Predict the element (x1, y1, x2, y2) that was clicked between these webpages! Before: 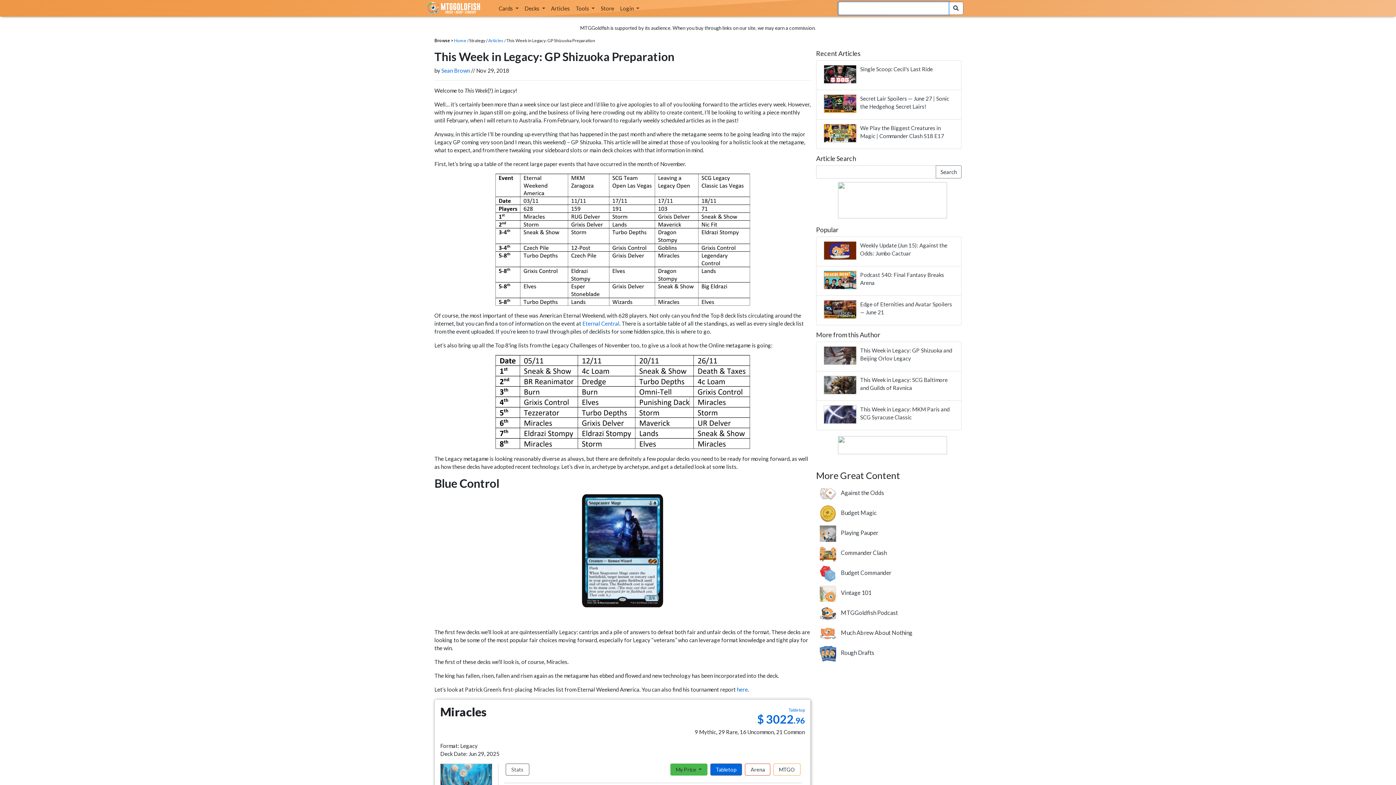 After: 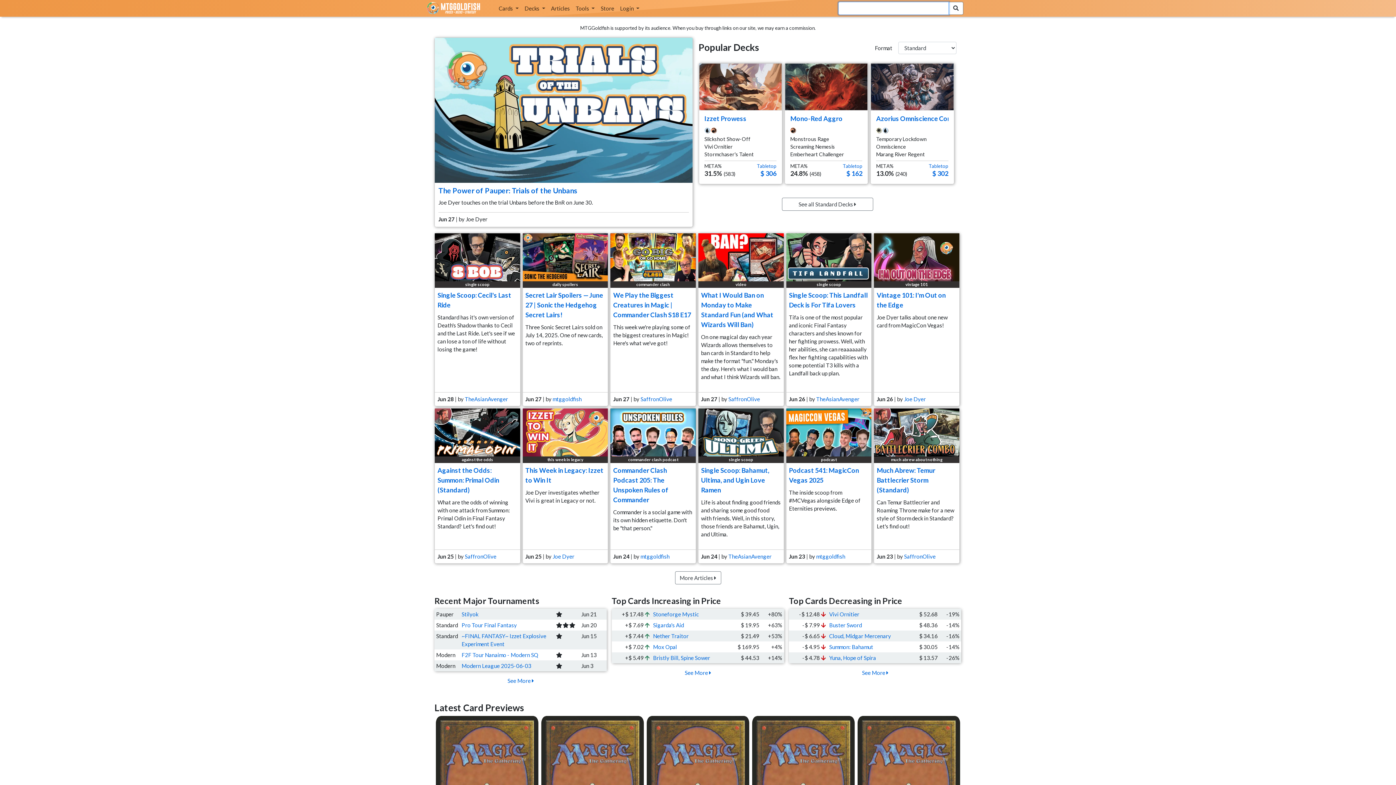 Action: label: Home bbox: (454, 37, 466, 43)